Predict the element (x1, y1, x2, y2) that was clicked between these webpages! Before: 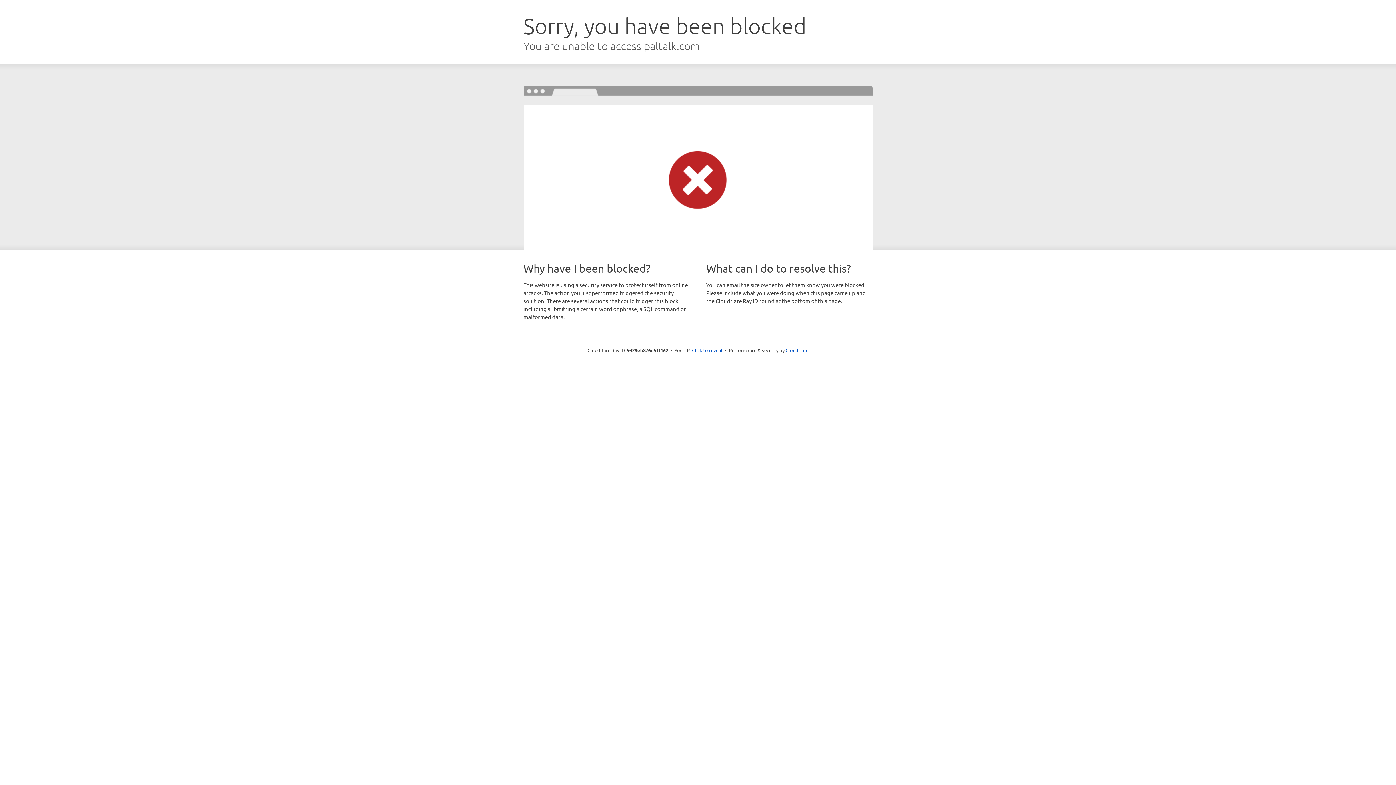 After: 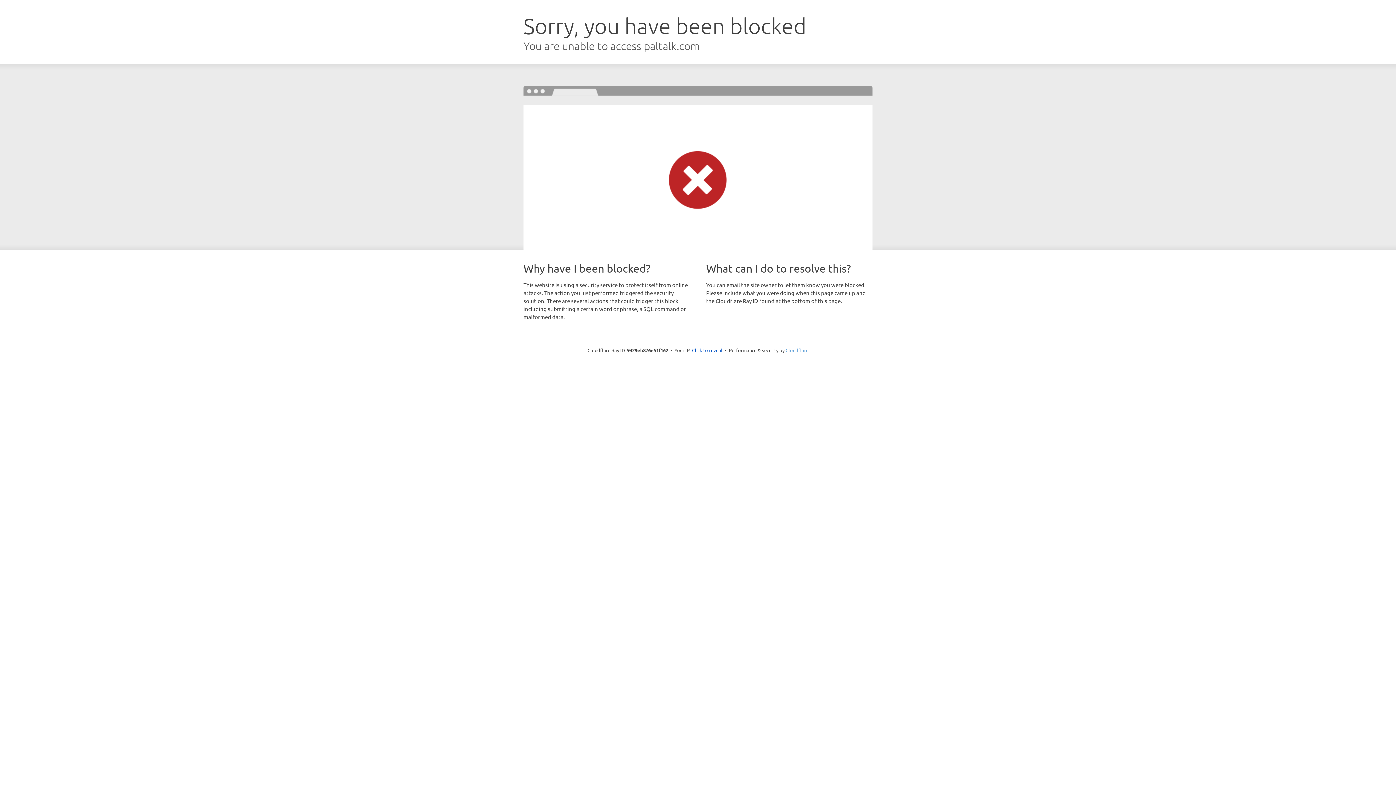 Action: bbox: (785, 347, 808, 353) label: Cloudflare